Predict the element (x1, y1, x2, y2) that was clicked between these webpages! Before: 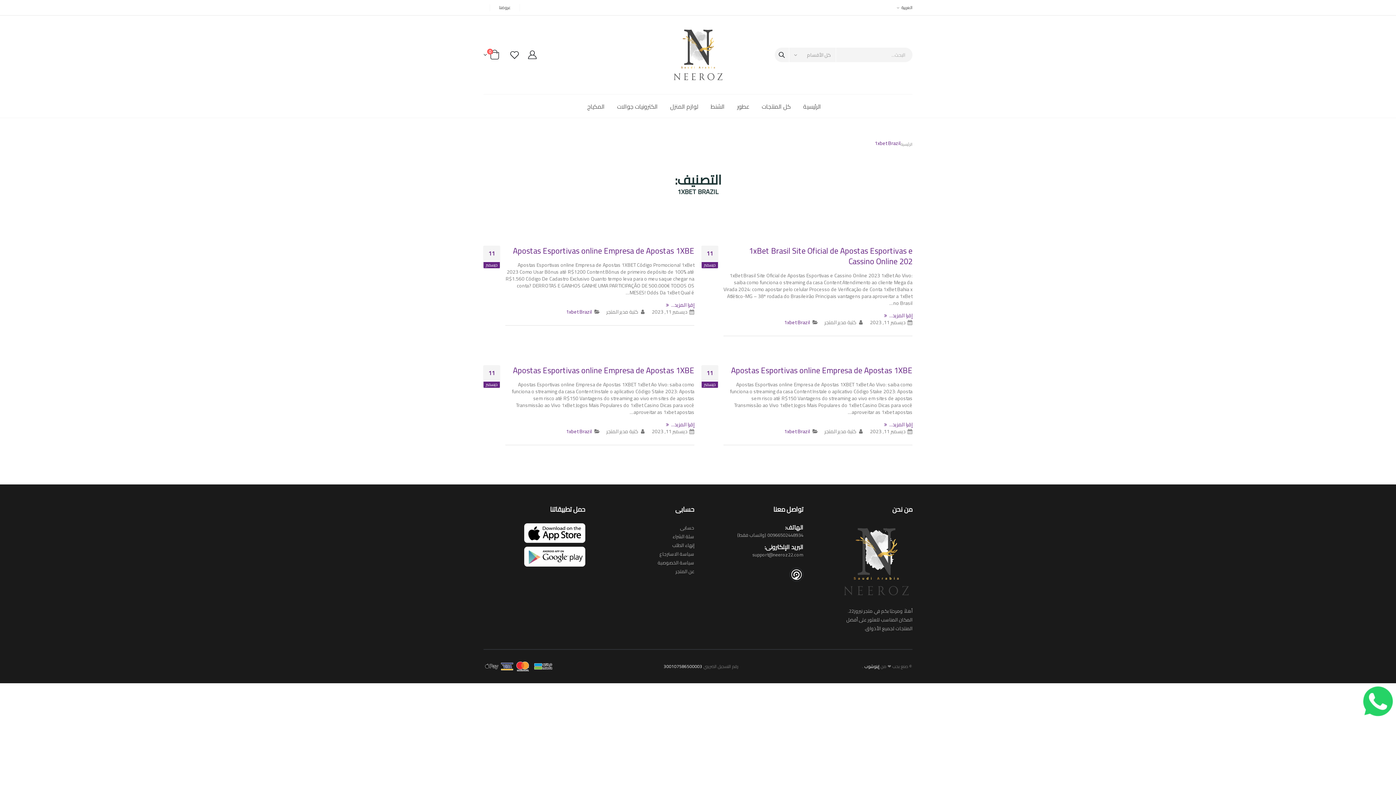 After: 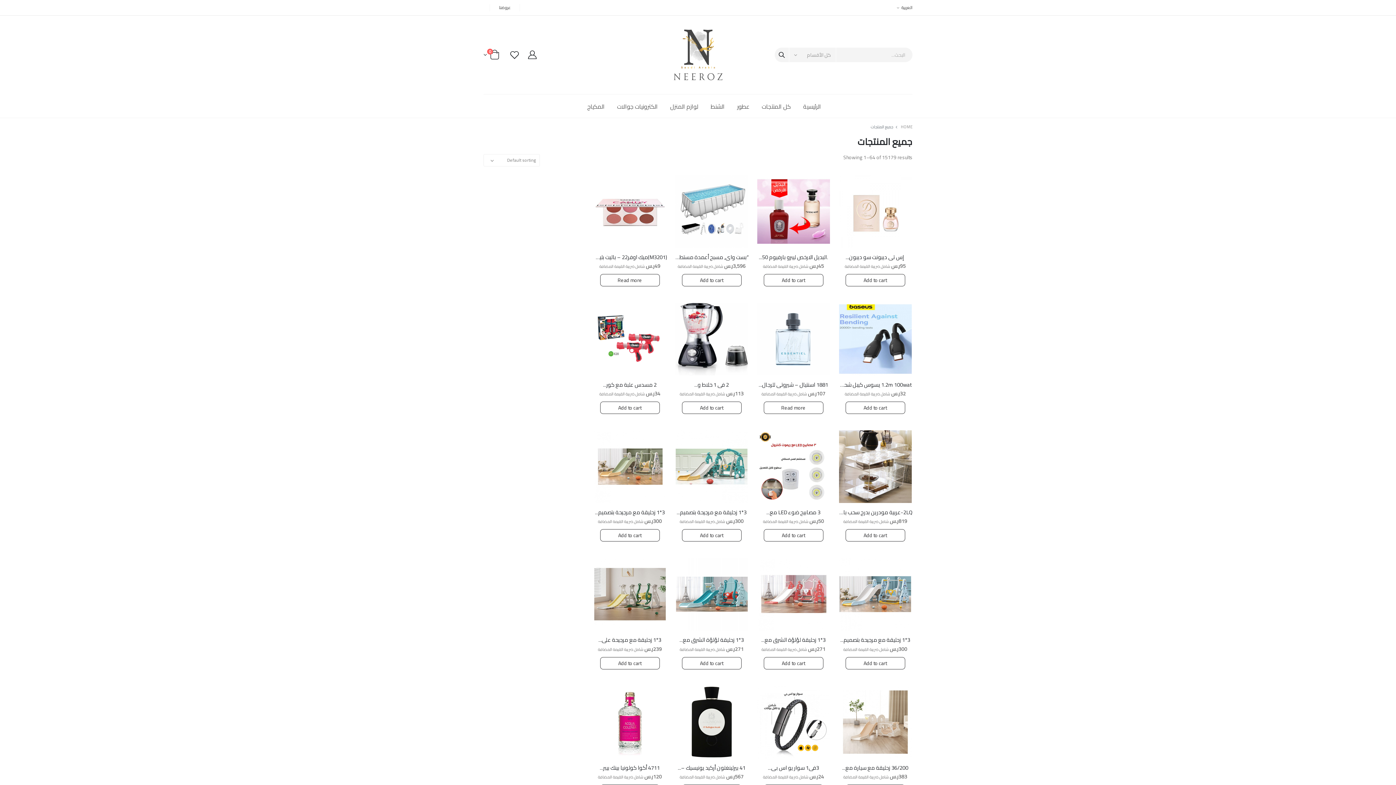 Action: label: كل المنتجات bbox: (762, 94, 791, 117)